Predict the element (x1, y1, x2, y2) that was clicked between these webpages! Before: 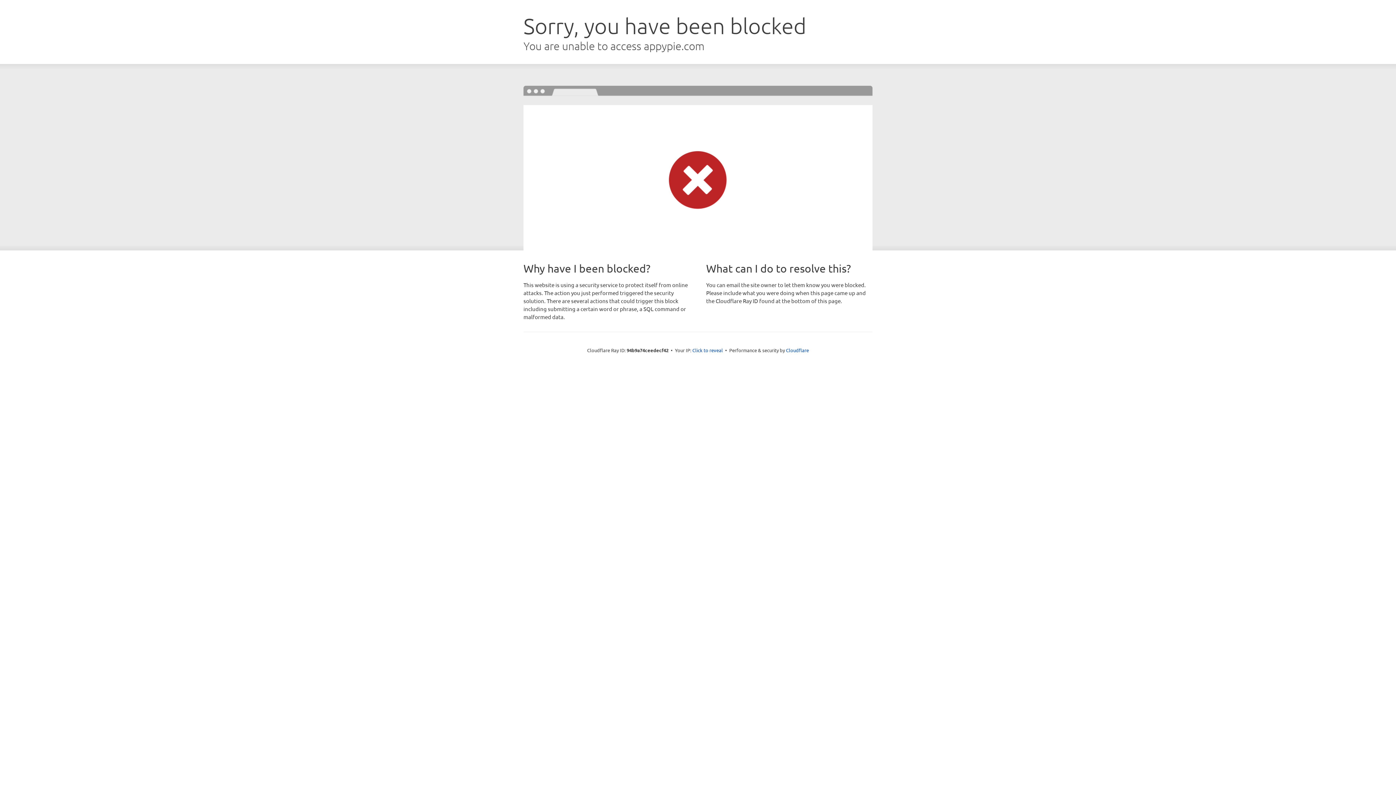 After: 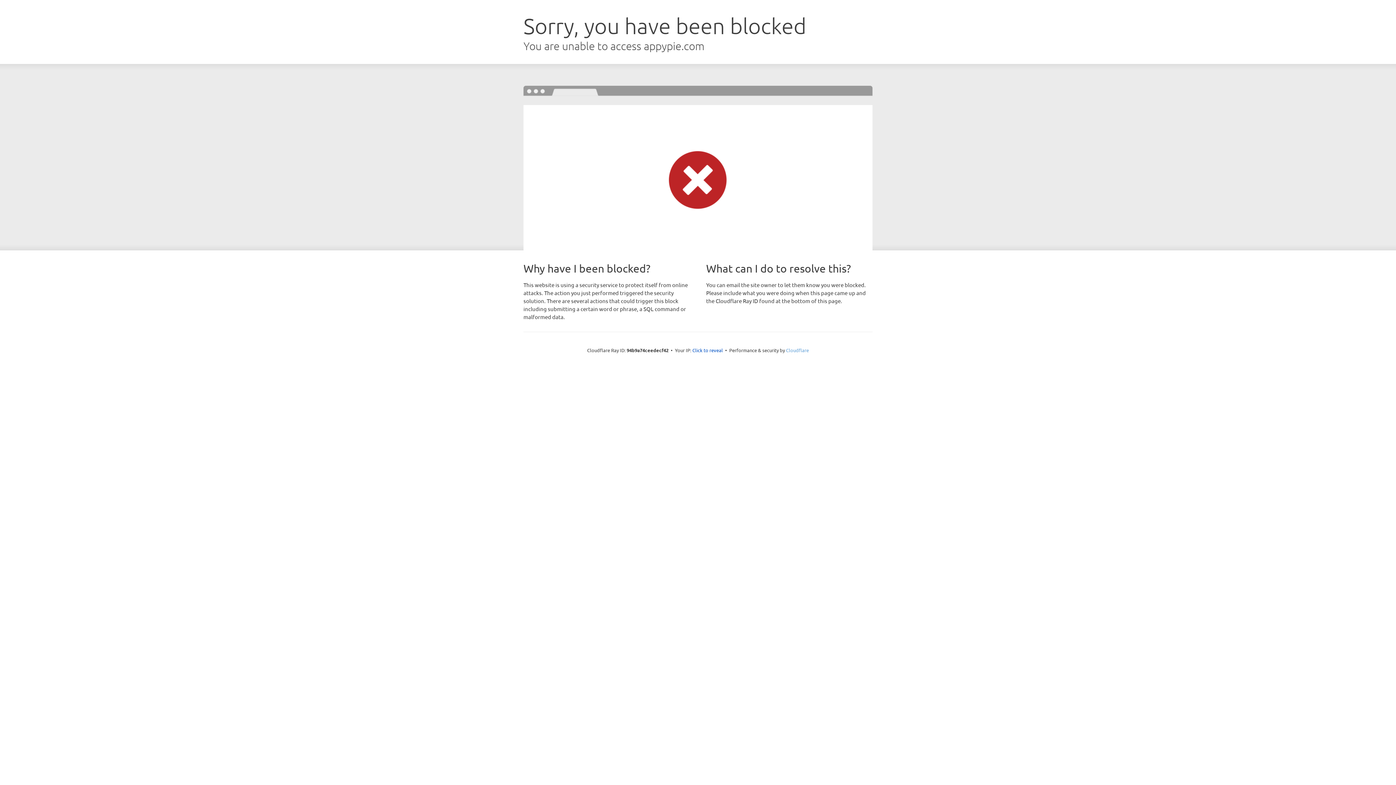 Action: label: Cloudflare bbox: (786, 347, 809, 353)